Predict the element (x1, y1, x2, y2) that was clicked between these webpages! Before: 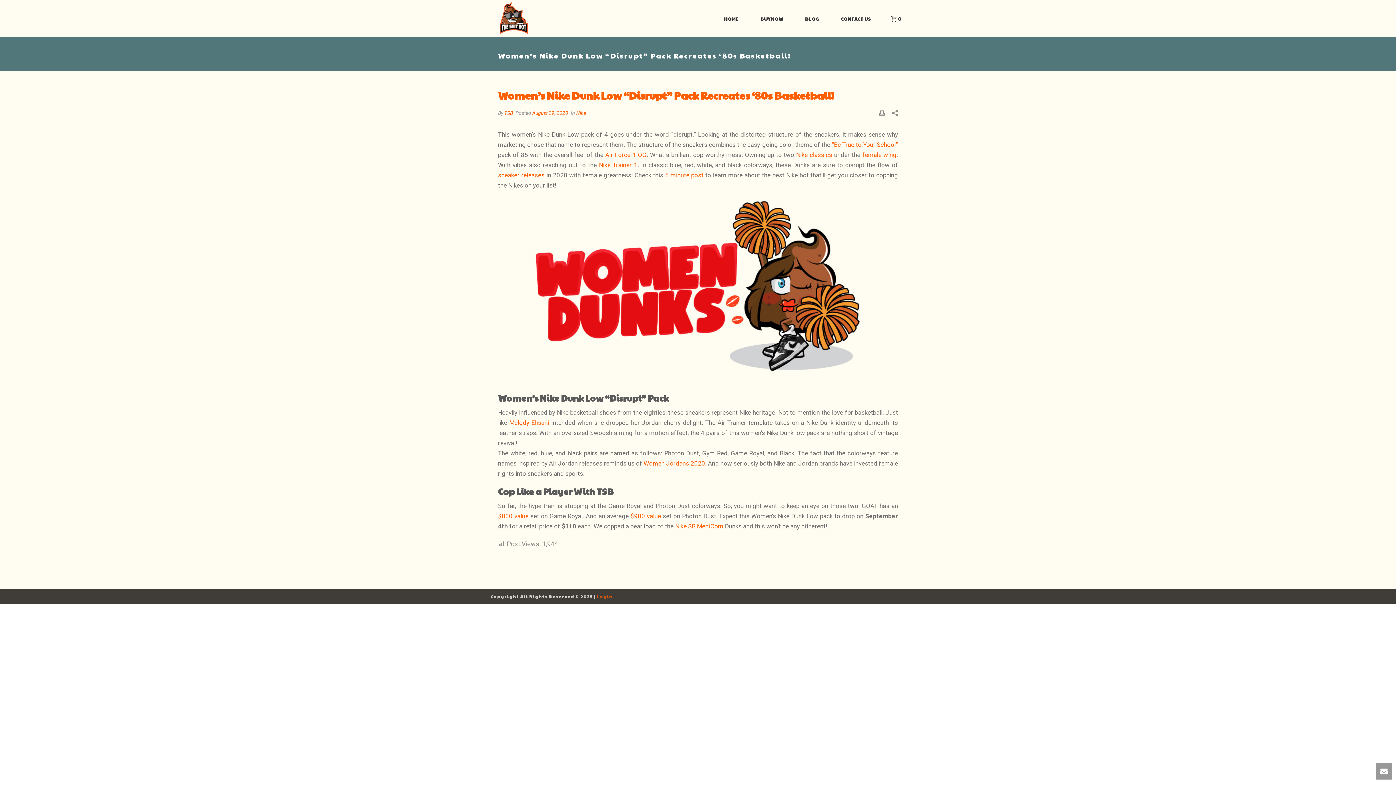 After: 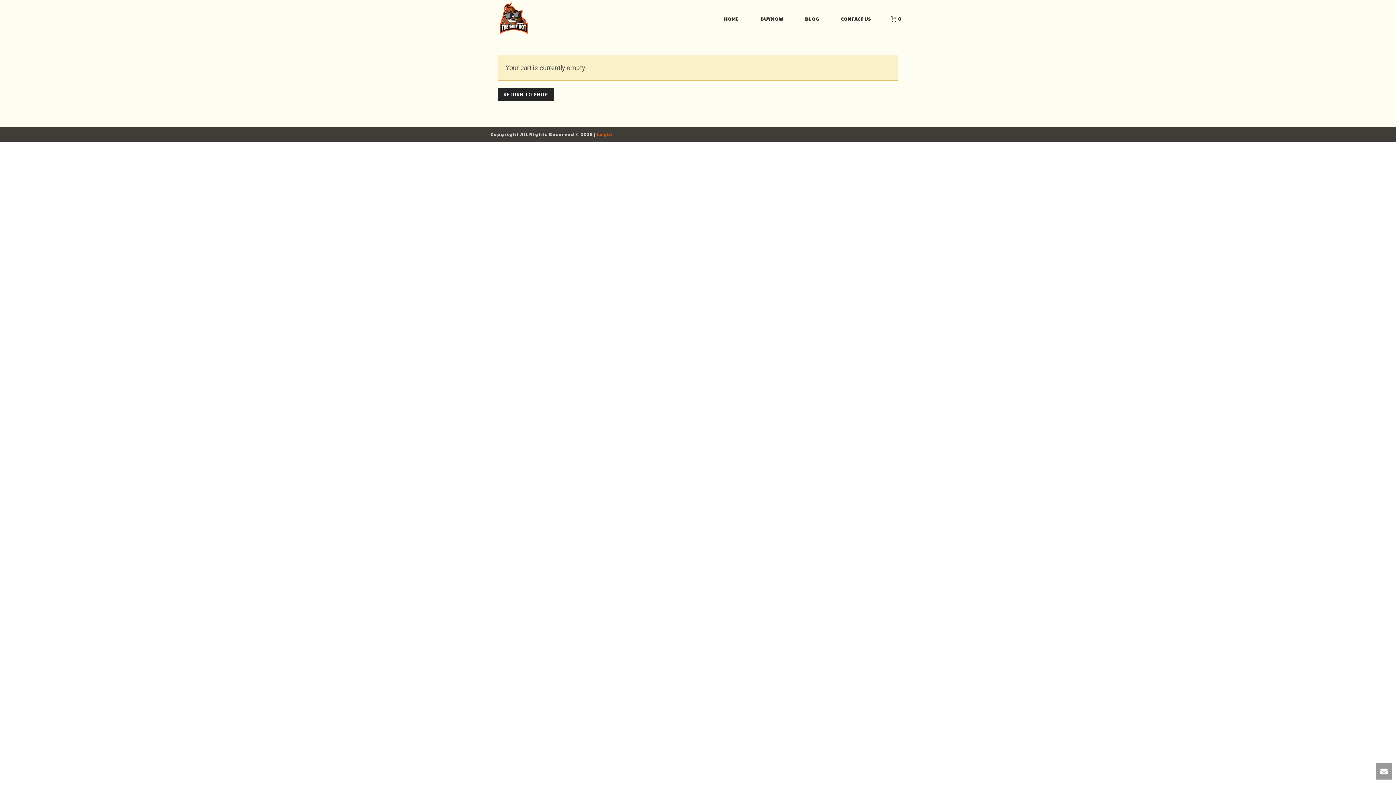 Action: bbox: (883, 13, 905, 22) label:  0